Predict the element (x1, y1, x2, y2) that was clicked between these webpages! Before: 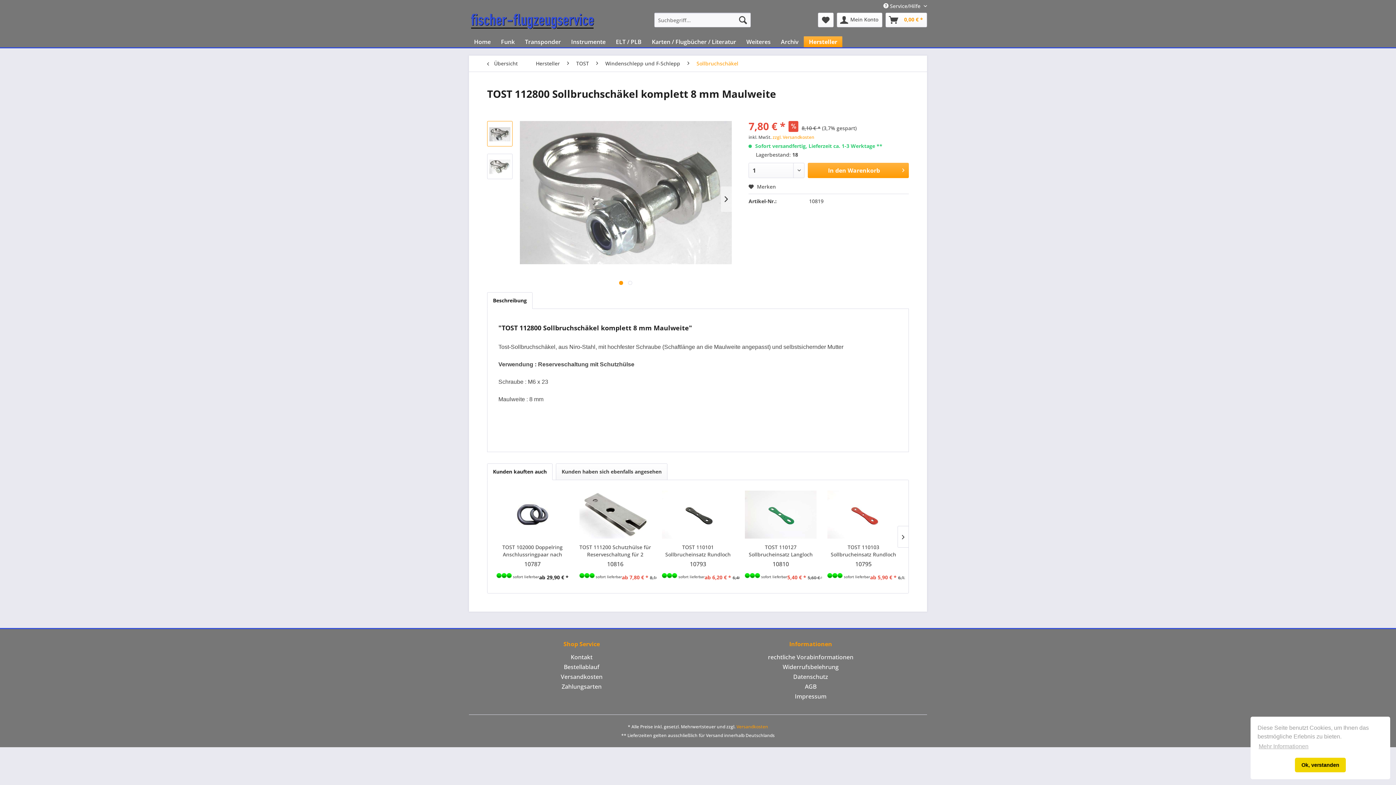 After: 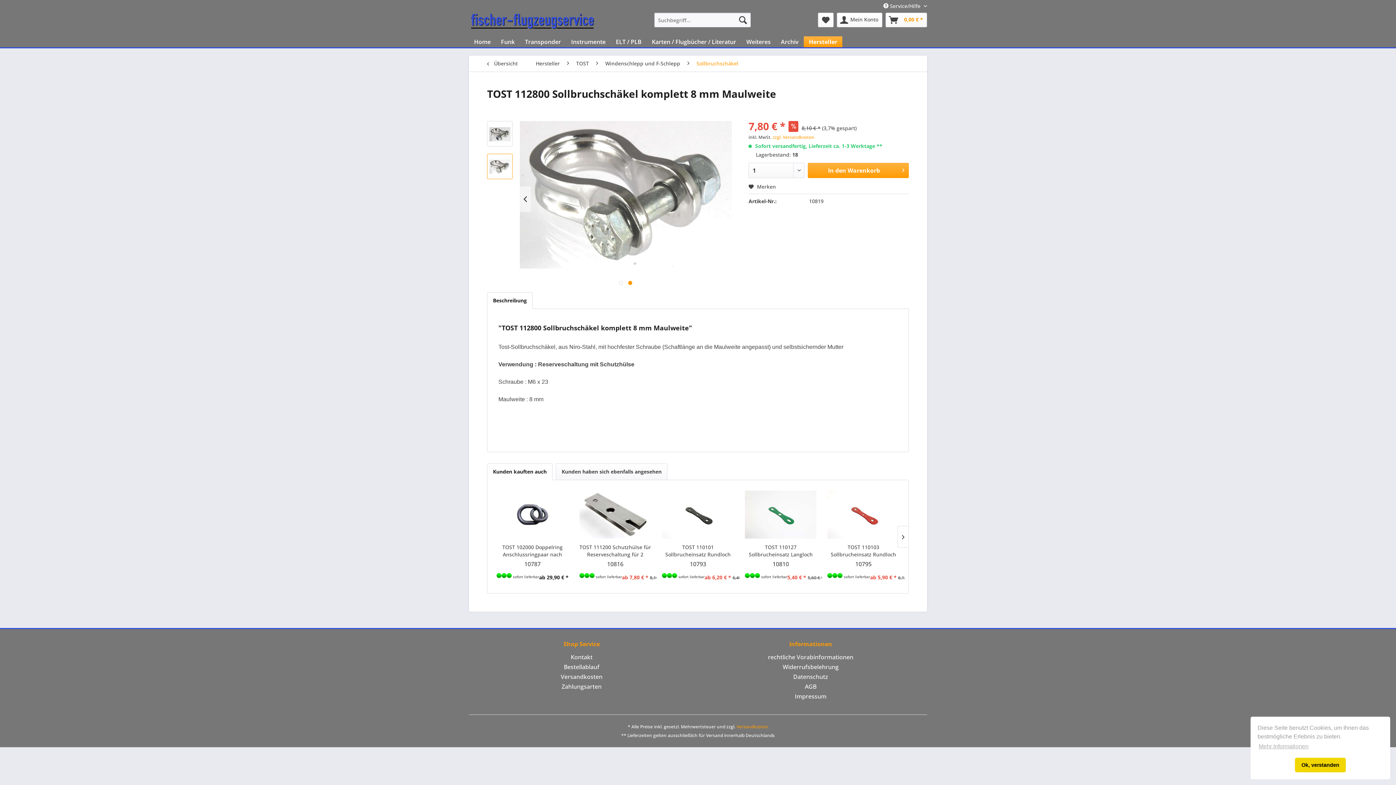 Action: bbox: (487, 153, 512, 179)